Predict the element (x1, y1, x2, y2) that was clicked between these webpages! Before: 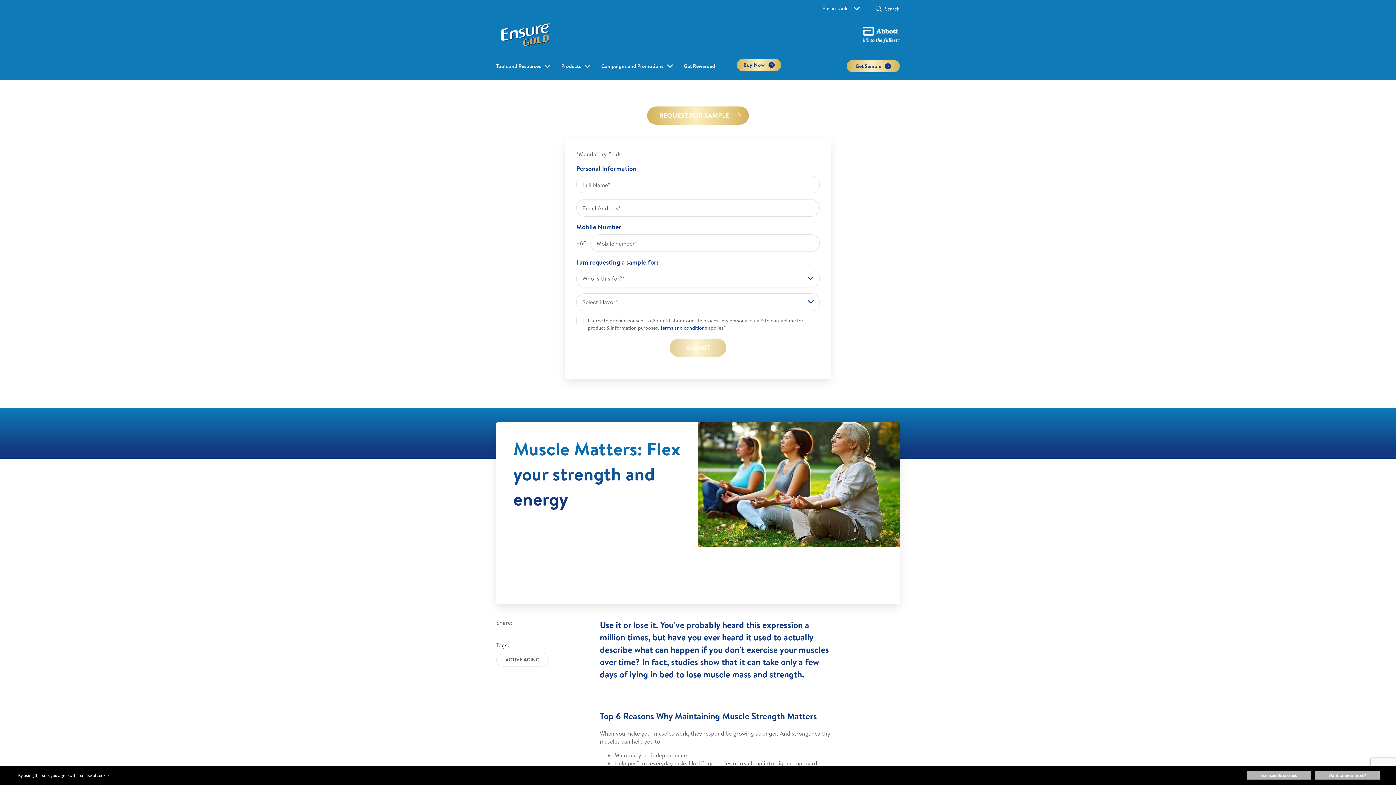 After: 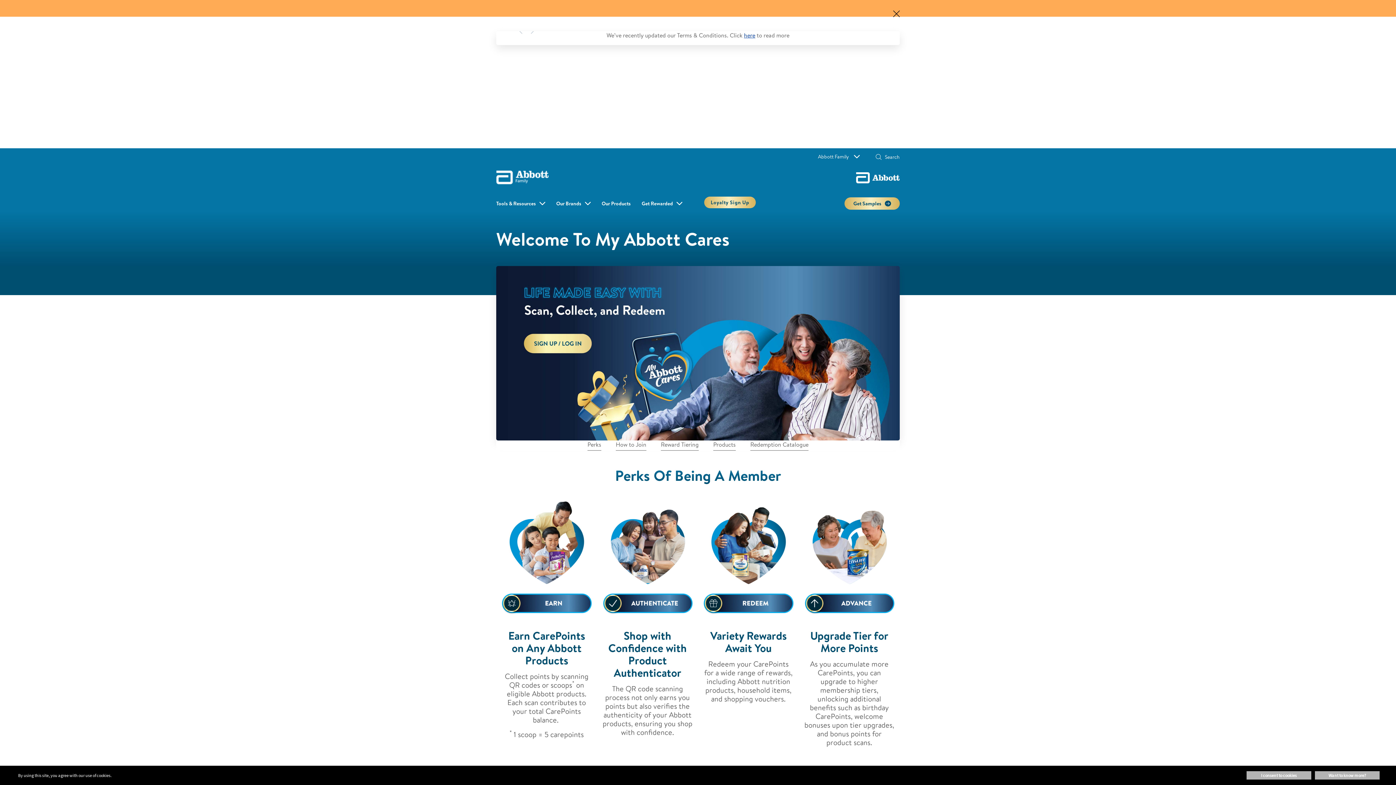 Action: label: Get Rewarded bbox: (684, 62, 715, 69)